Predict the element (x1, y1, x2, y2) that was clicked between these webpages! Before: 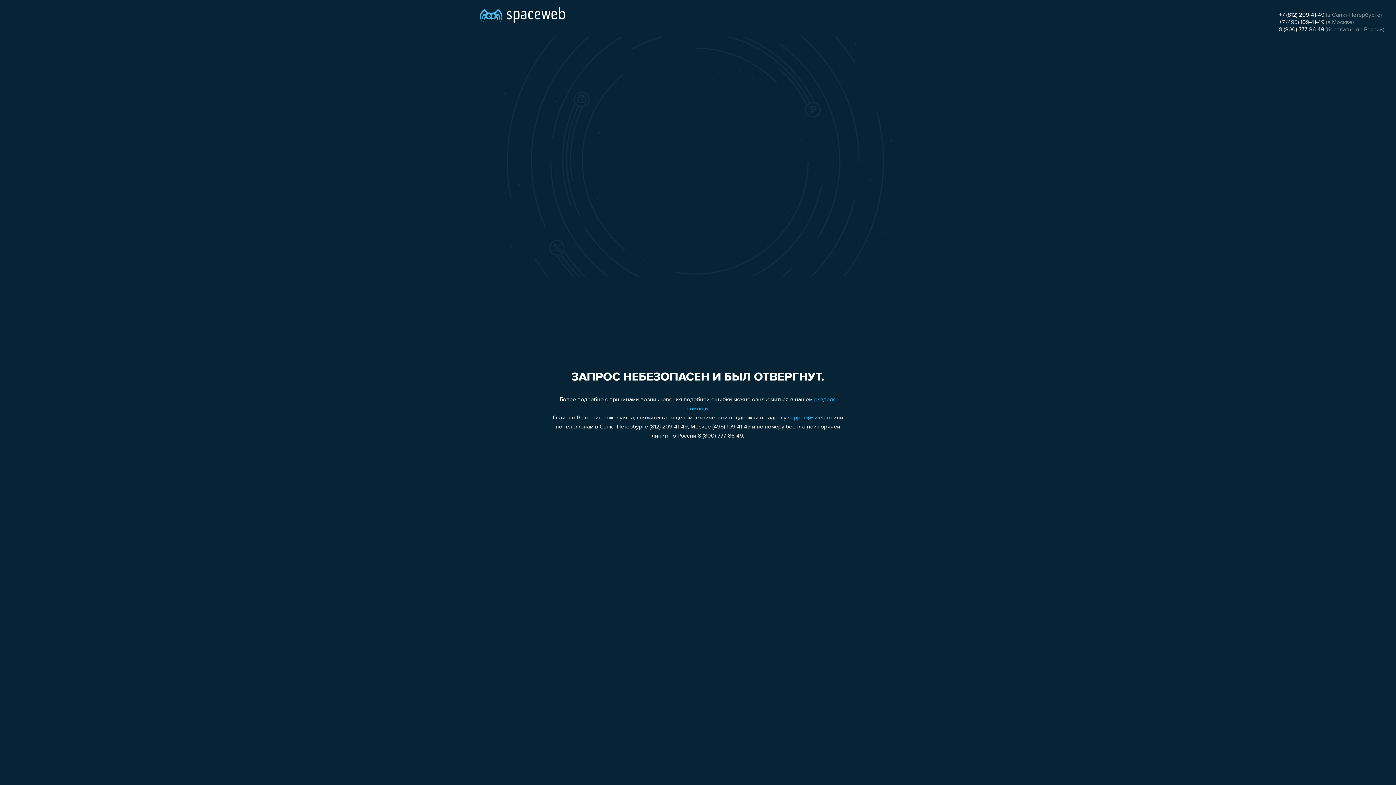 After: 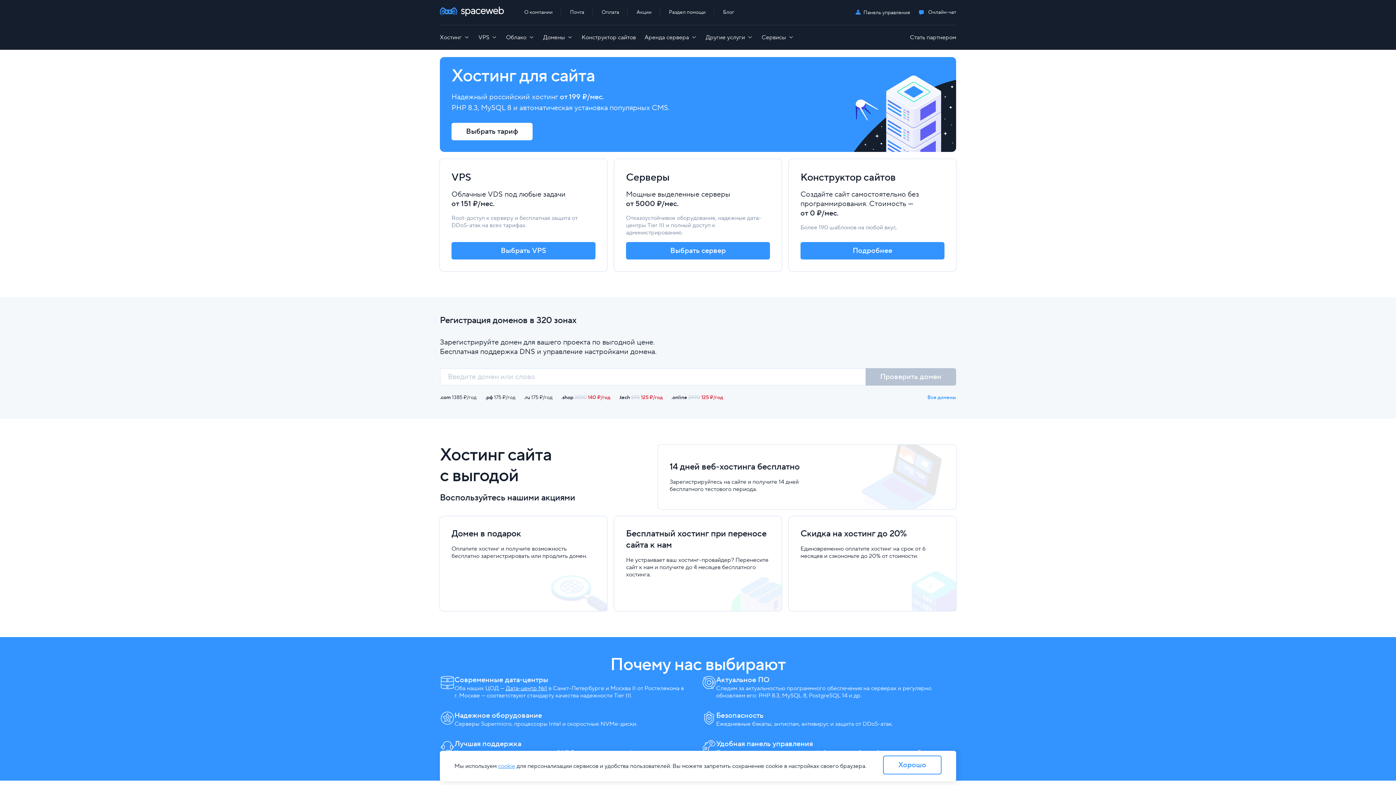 Action: bbox: (480, 0, 565, 25)